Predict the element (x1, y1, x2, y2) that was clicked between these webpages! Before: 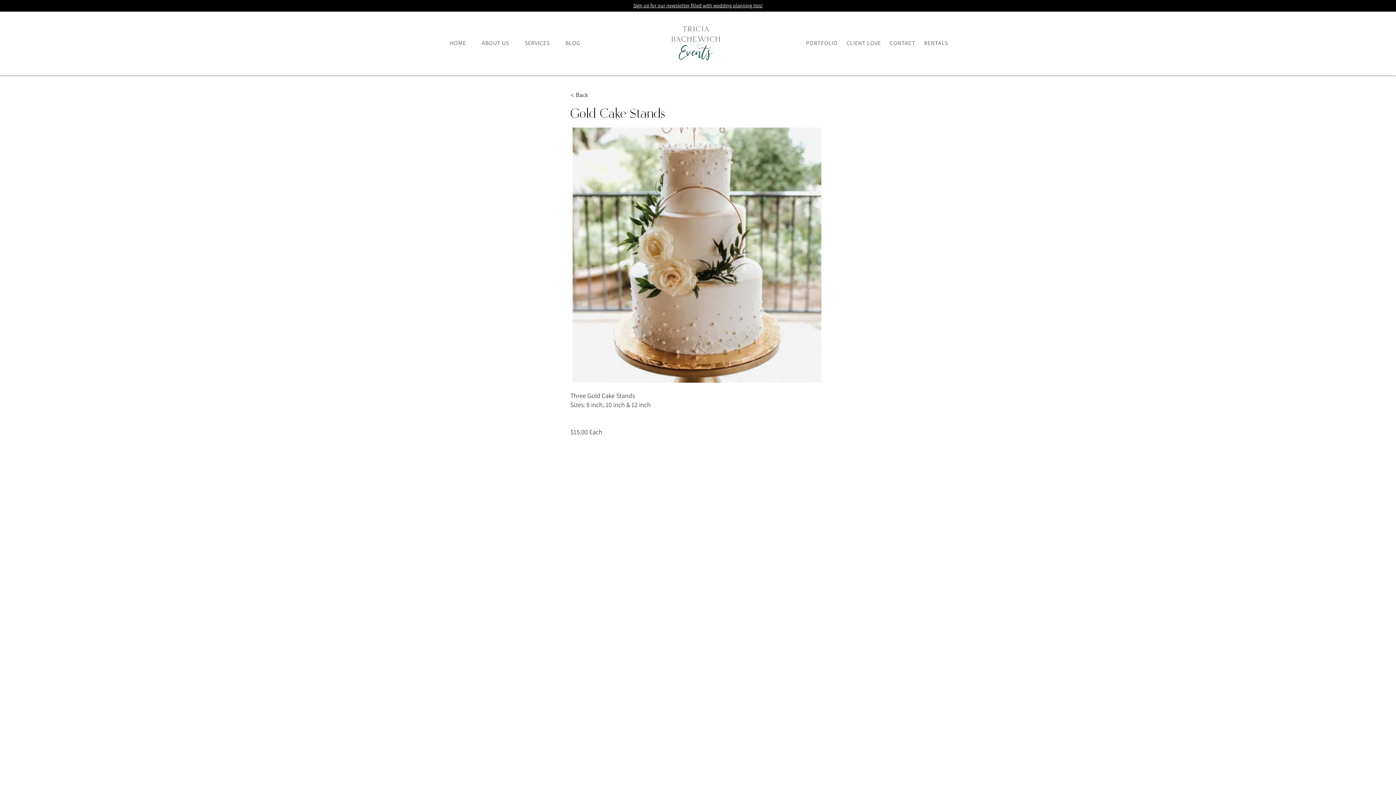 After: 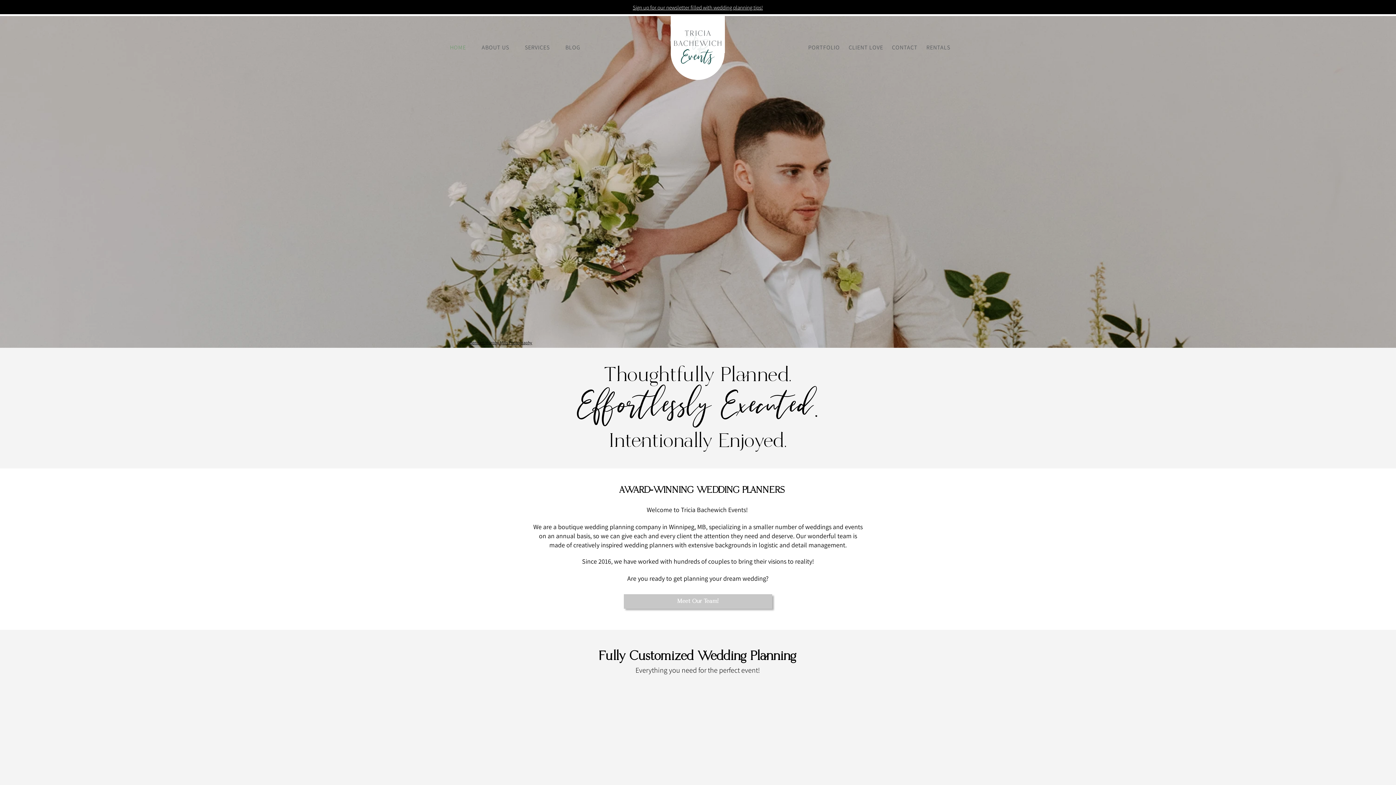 Action: bbox: (443, 35, 472, 50) label: HOME